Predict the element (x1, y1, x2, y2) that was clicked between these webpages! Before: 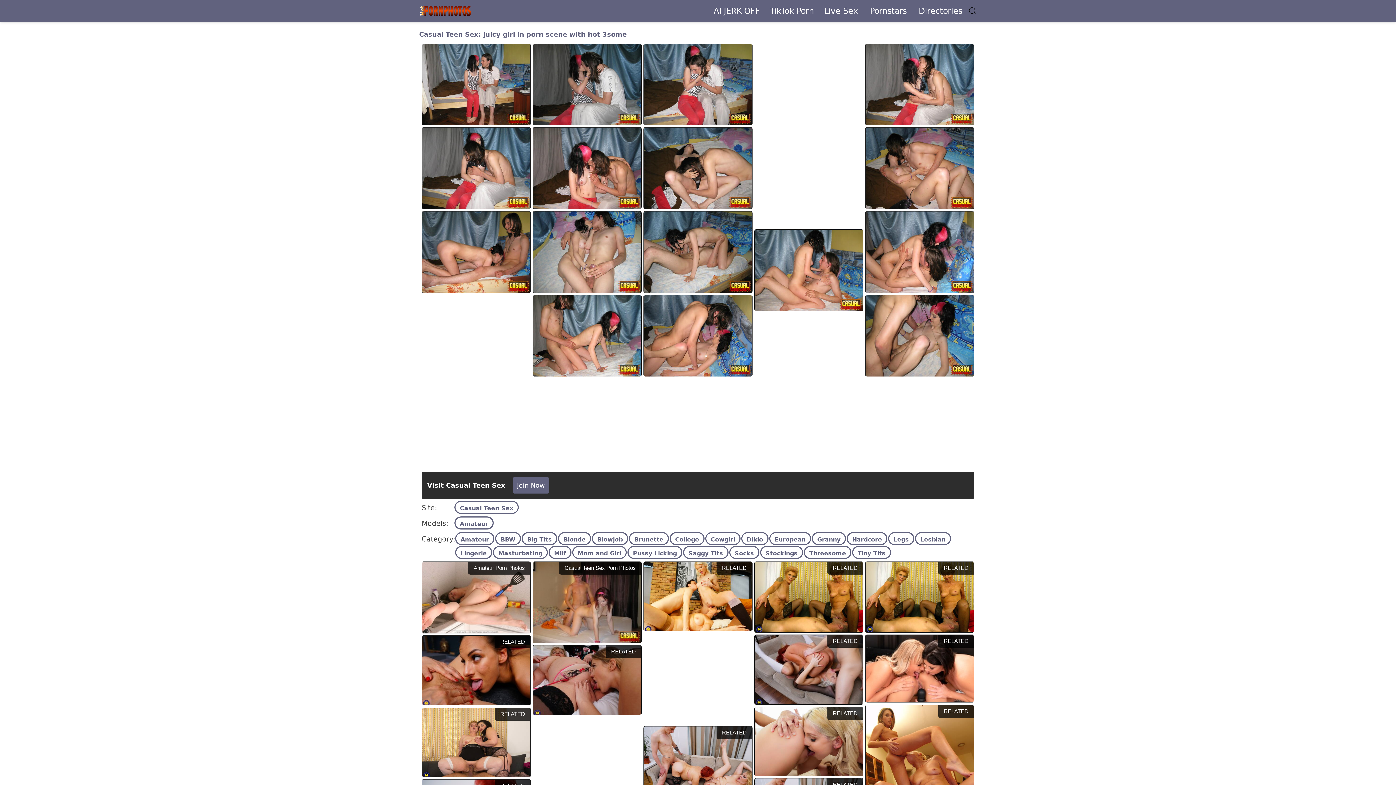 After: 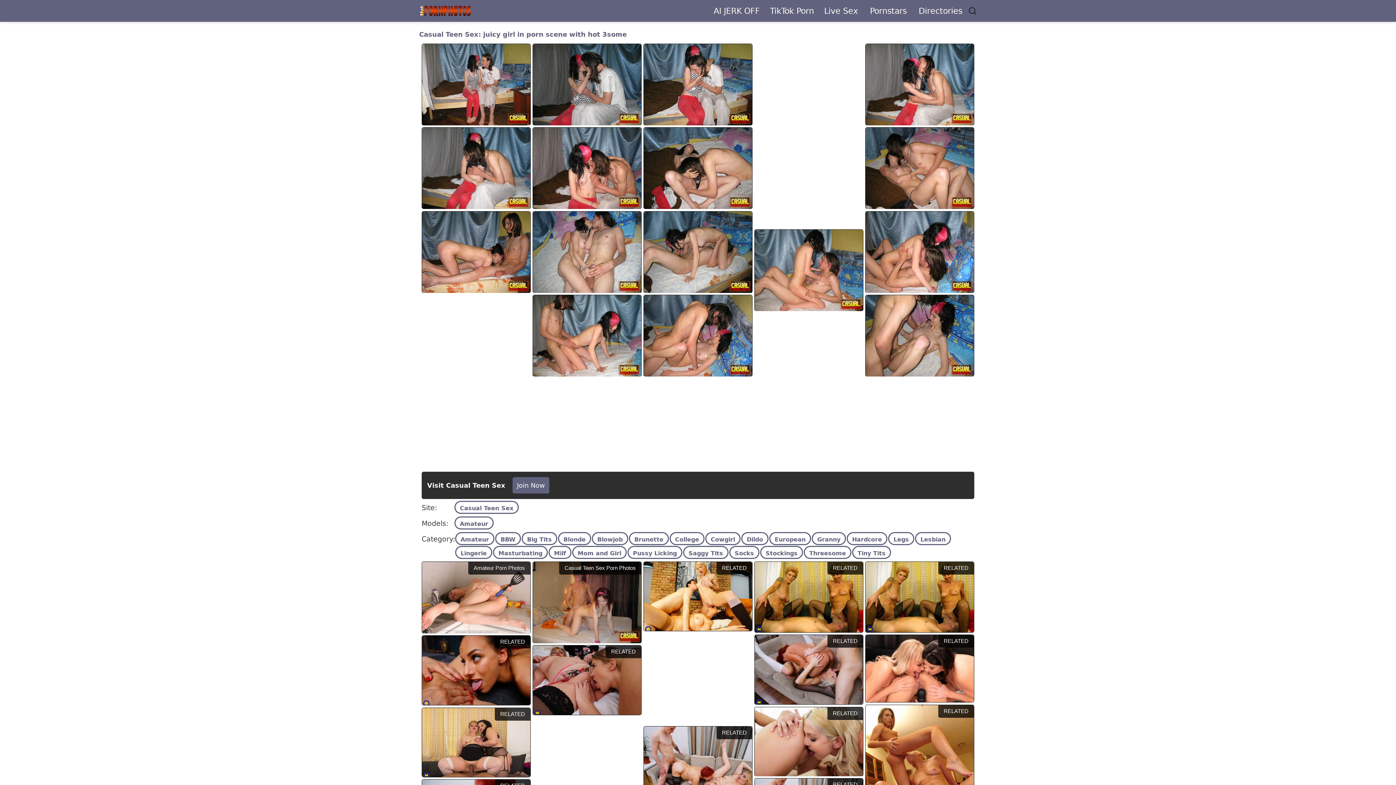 Action: label: AI JERK OFF bbox: (713, 4, 760, 16)